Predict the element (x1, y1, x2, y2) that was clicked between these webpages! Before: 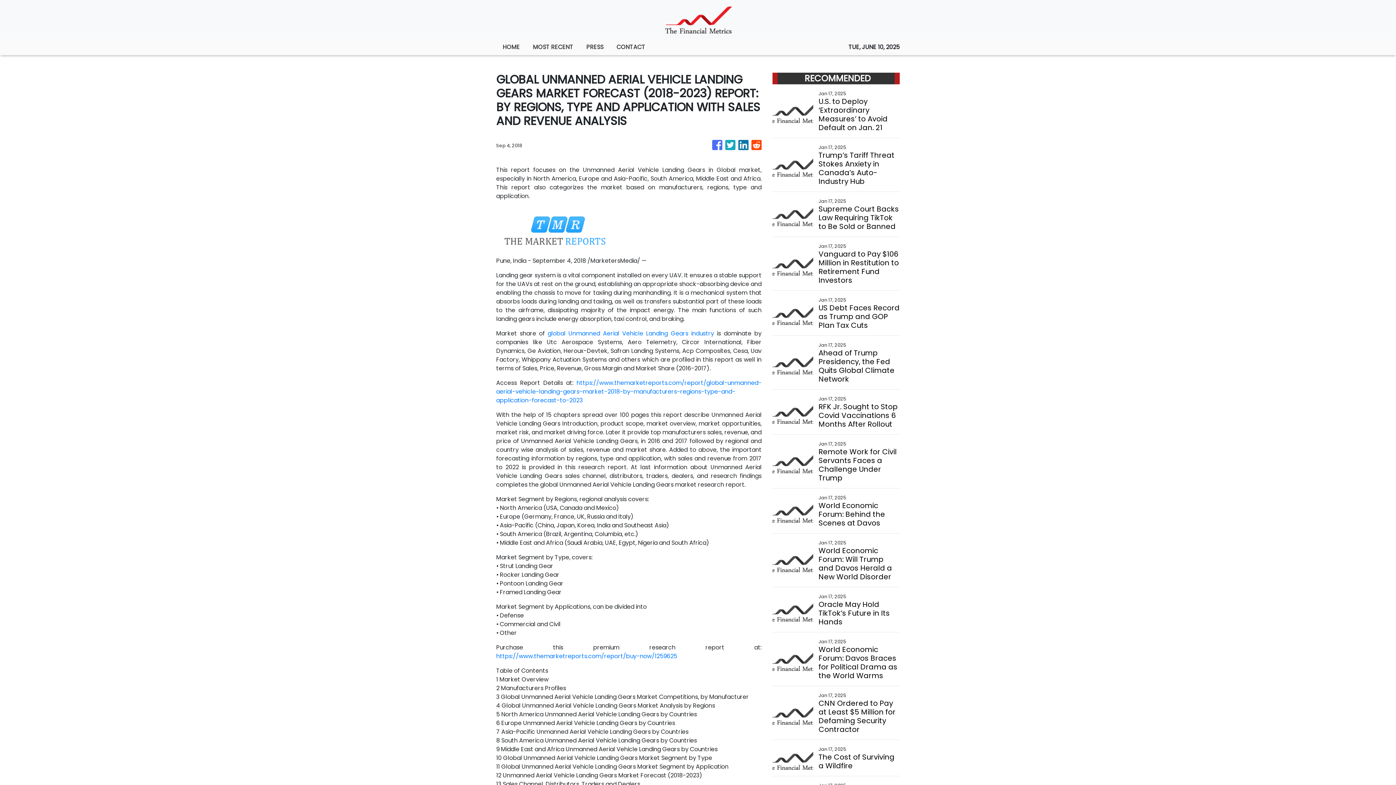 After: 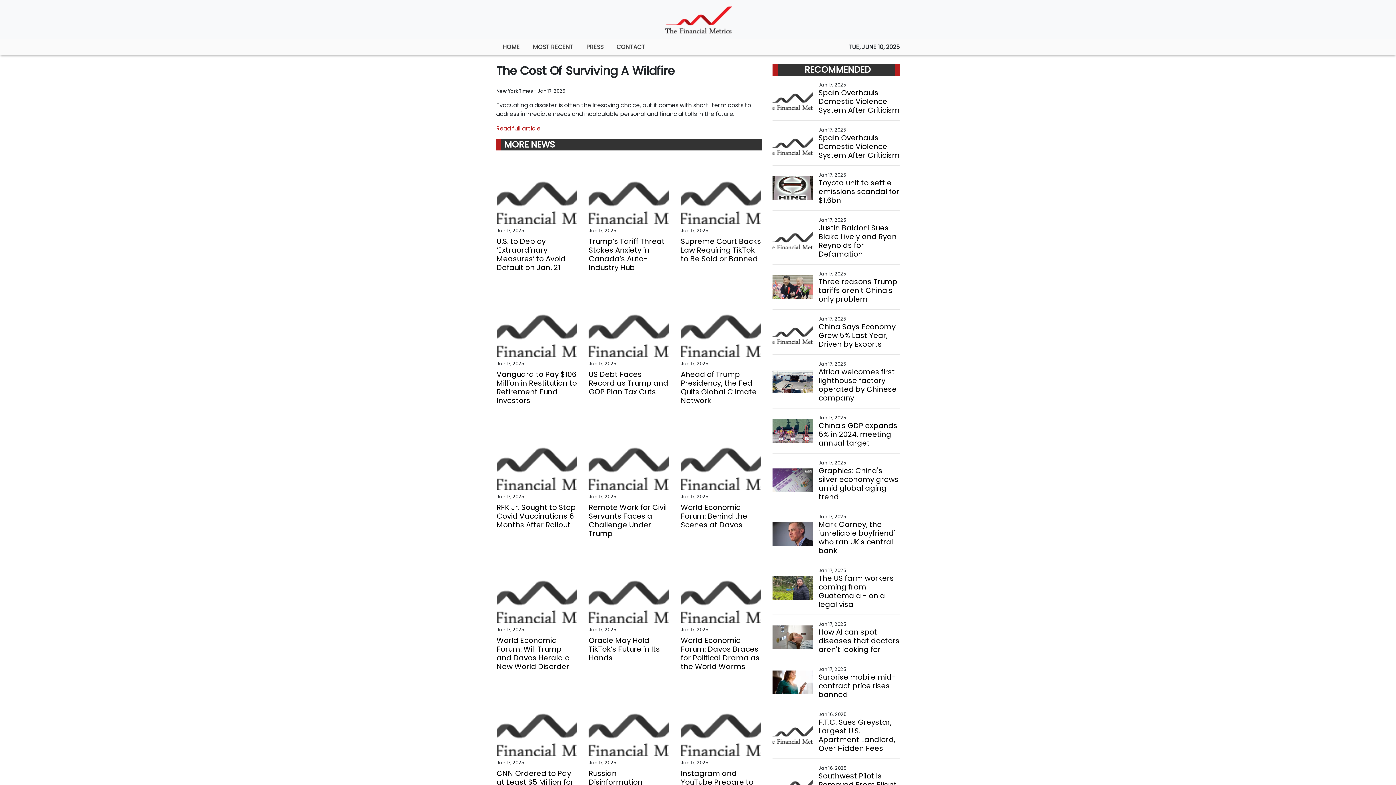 Action: bbox: (818, 753, 899, 770) label: The Cost of Surviving a Wildfire